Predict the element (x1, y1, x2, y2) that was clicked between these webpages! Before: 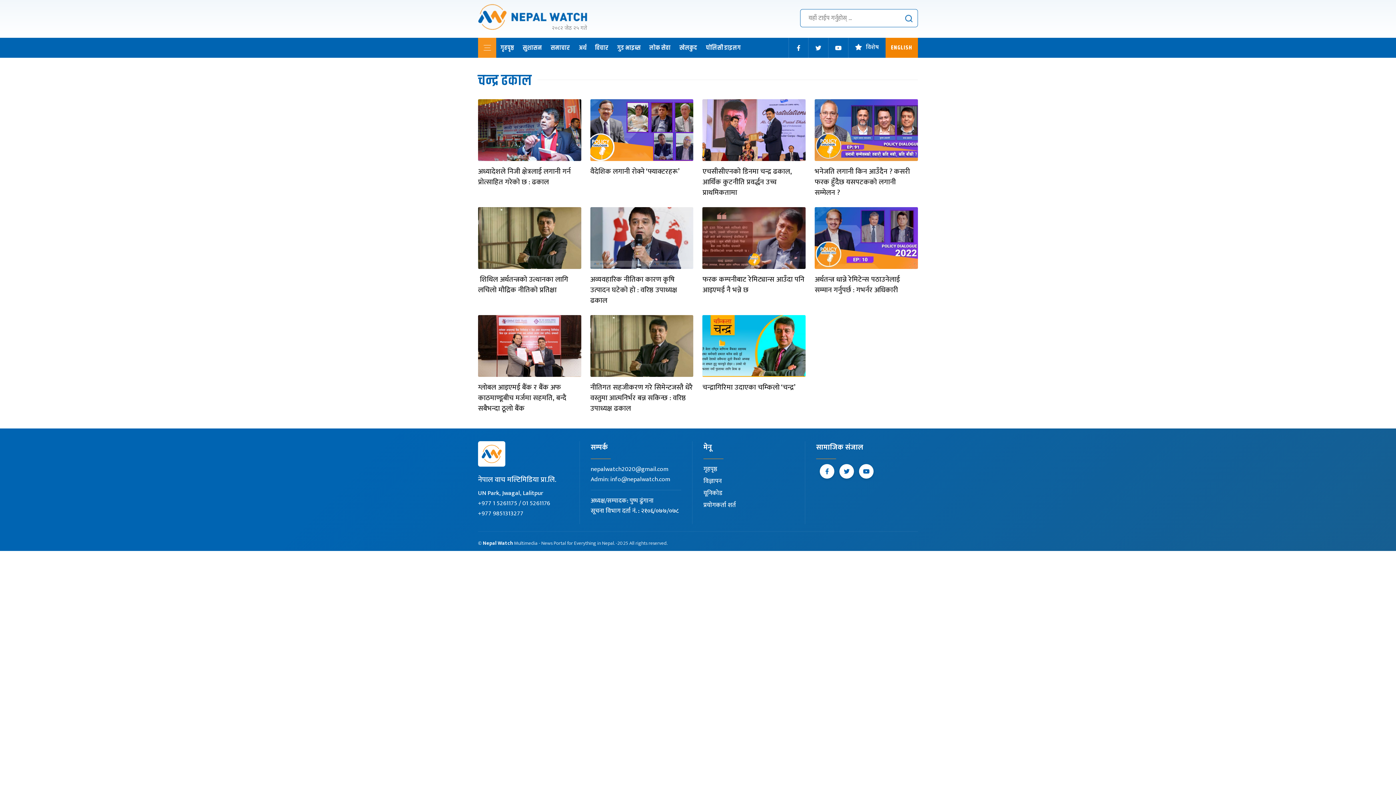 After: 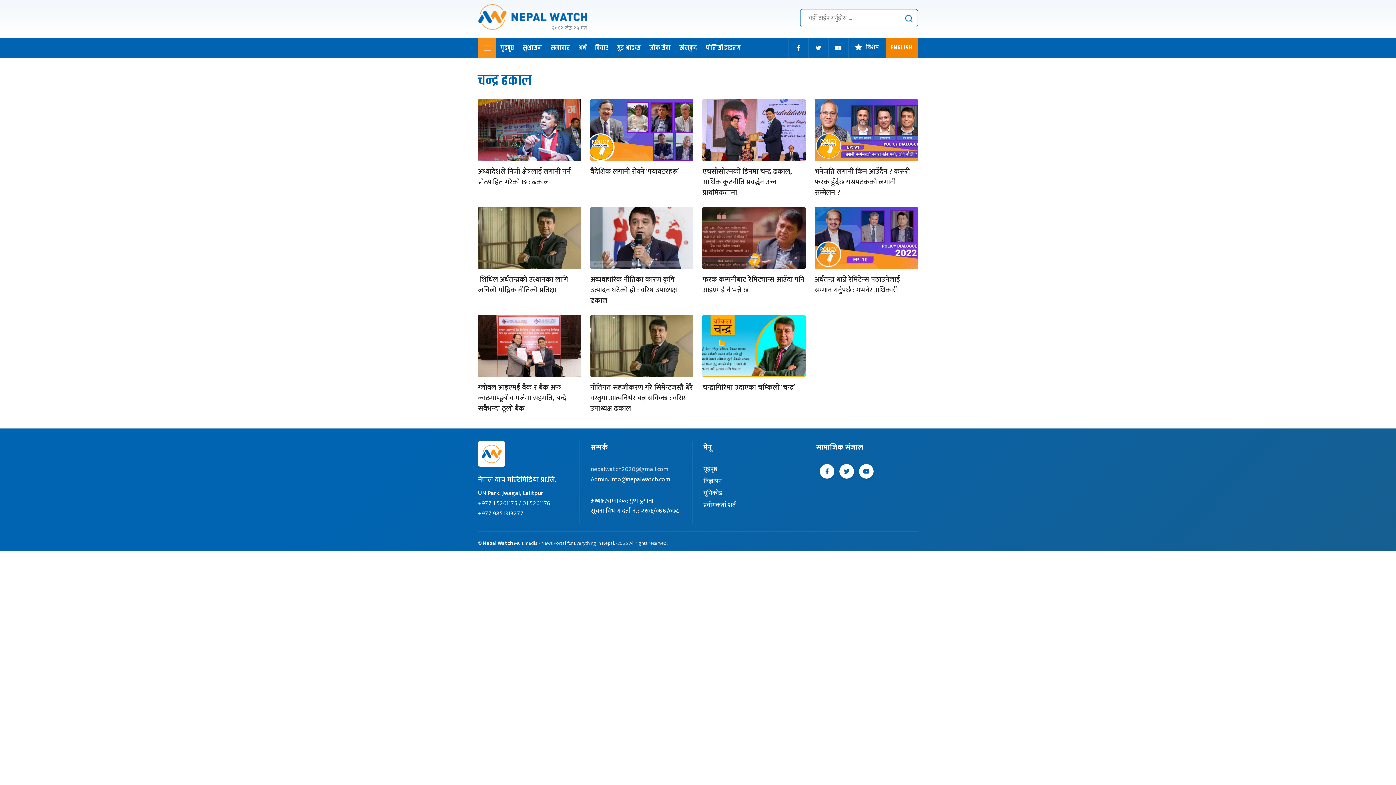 Action: bbox: (590, 464, 668, 474) label: nepalwatch2020@gmail.com